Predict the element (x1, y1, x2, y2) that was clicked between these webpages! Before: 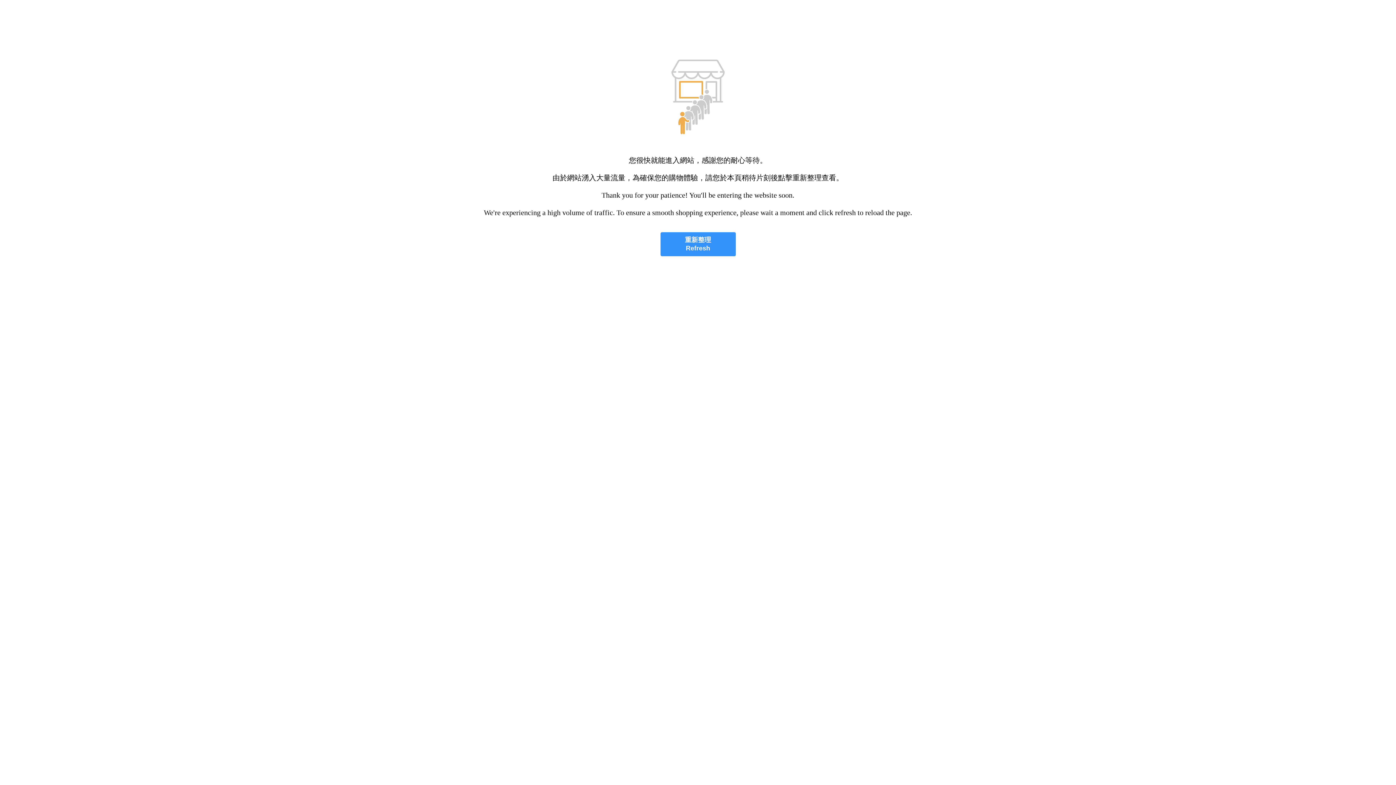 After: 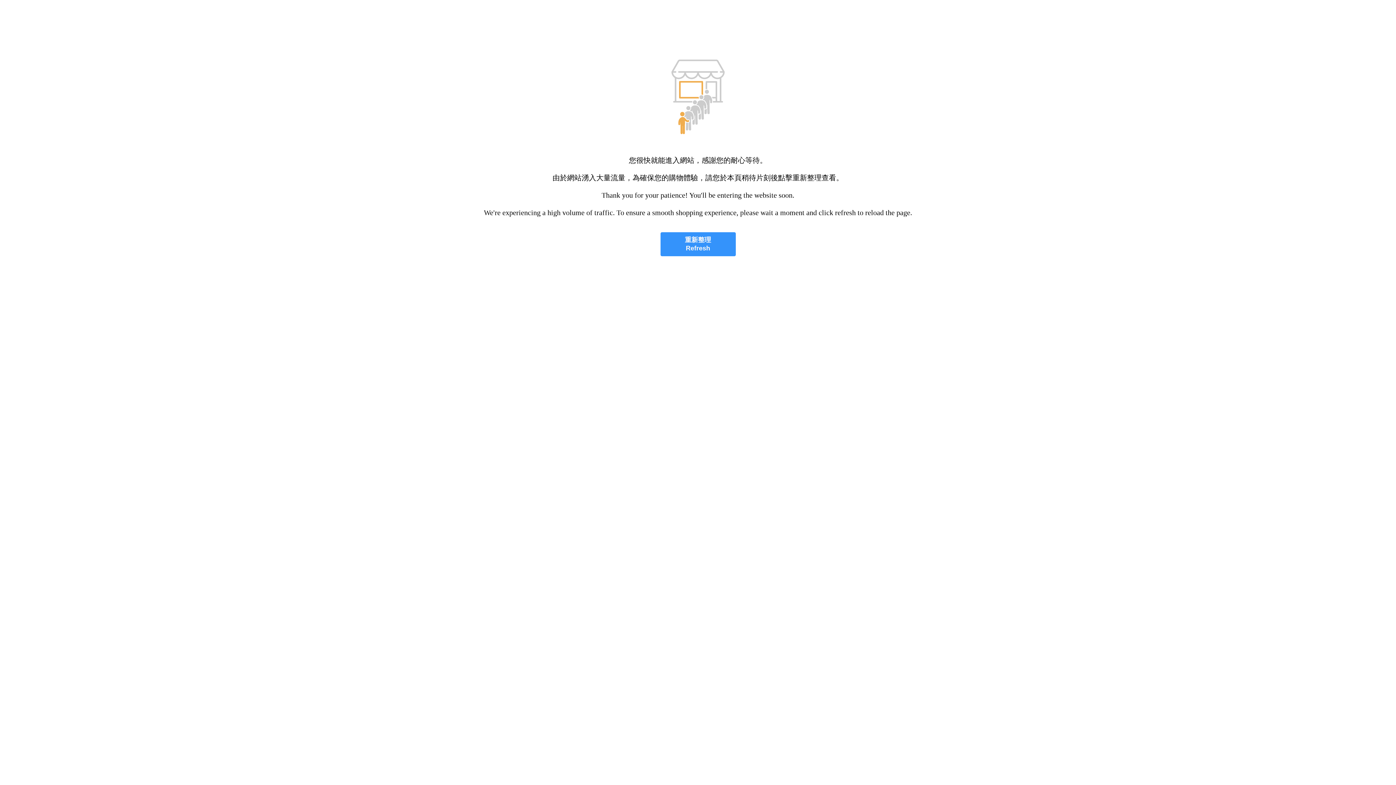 Action: label: 重新整理
Refresh bbox: (660, 232, 735, 256)